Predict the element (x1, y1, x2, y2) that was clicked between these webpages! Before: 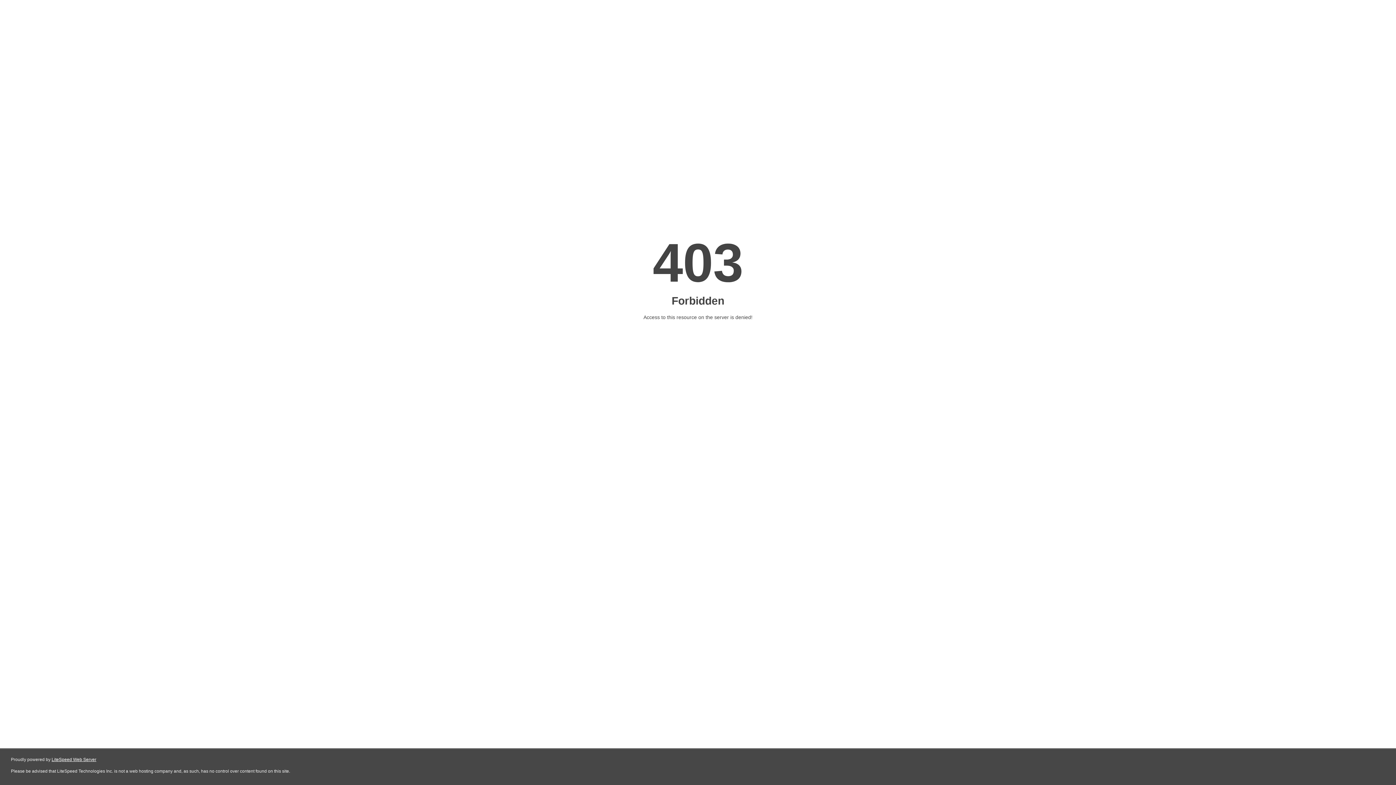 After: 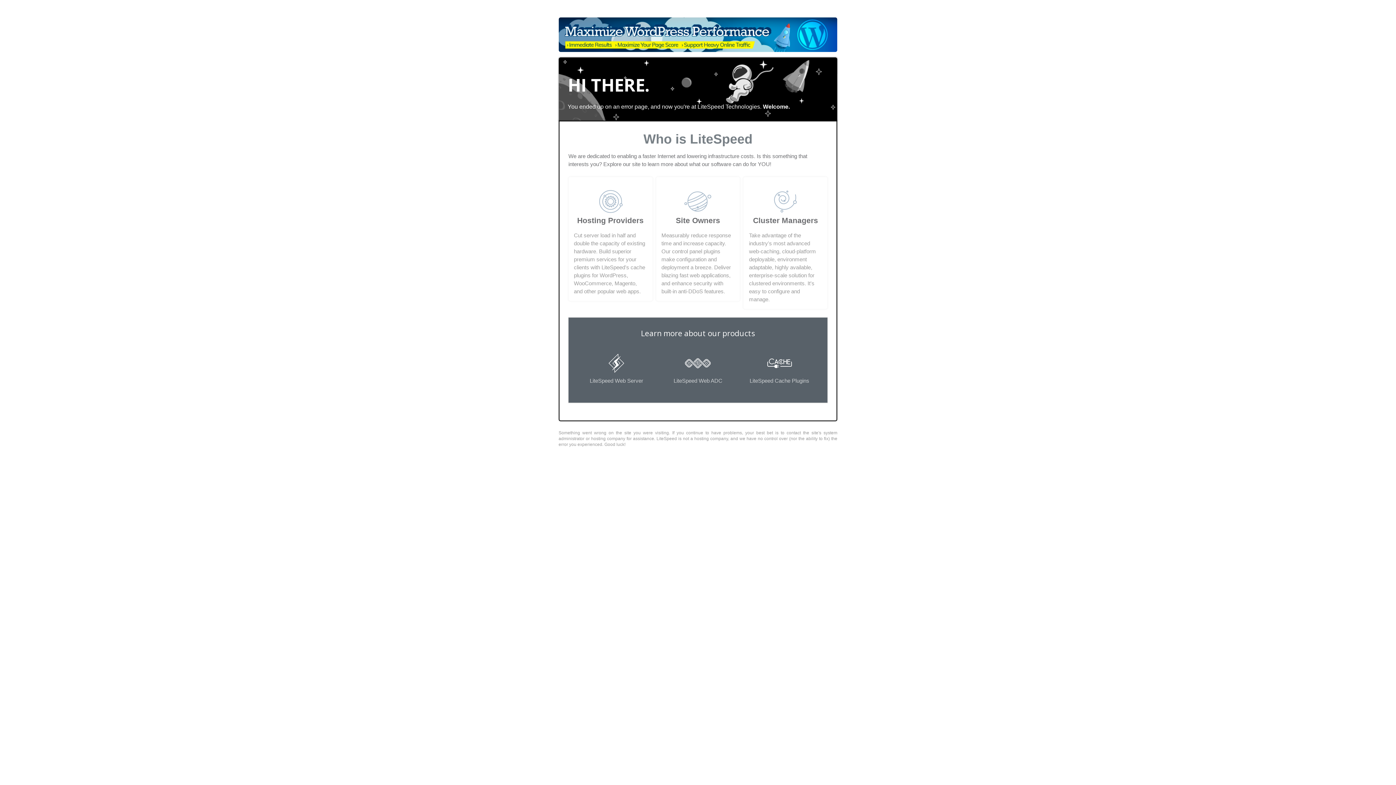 Action: label: LiteSpeed Web Server bbox: (51, 757, 96, 762)